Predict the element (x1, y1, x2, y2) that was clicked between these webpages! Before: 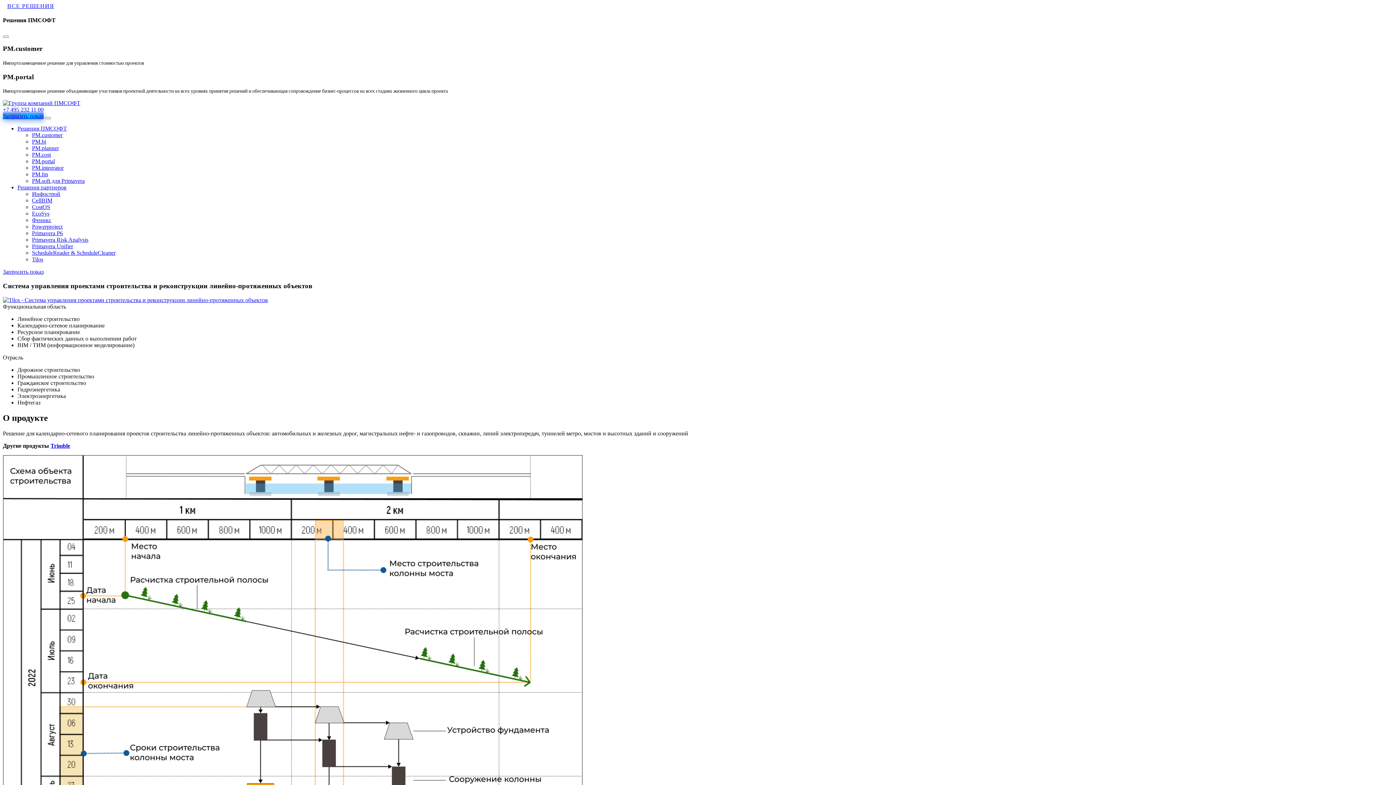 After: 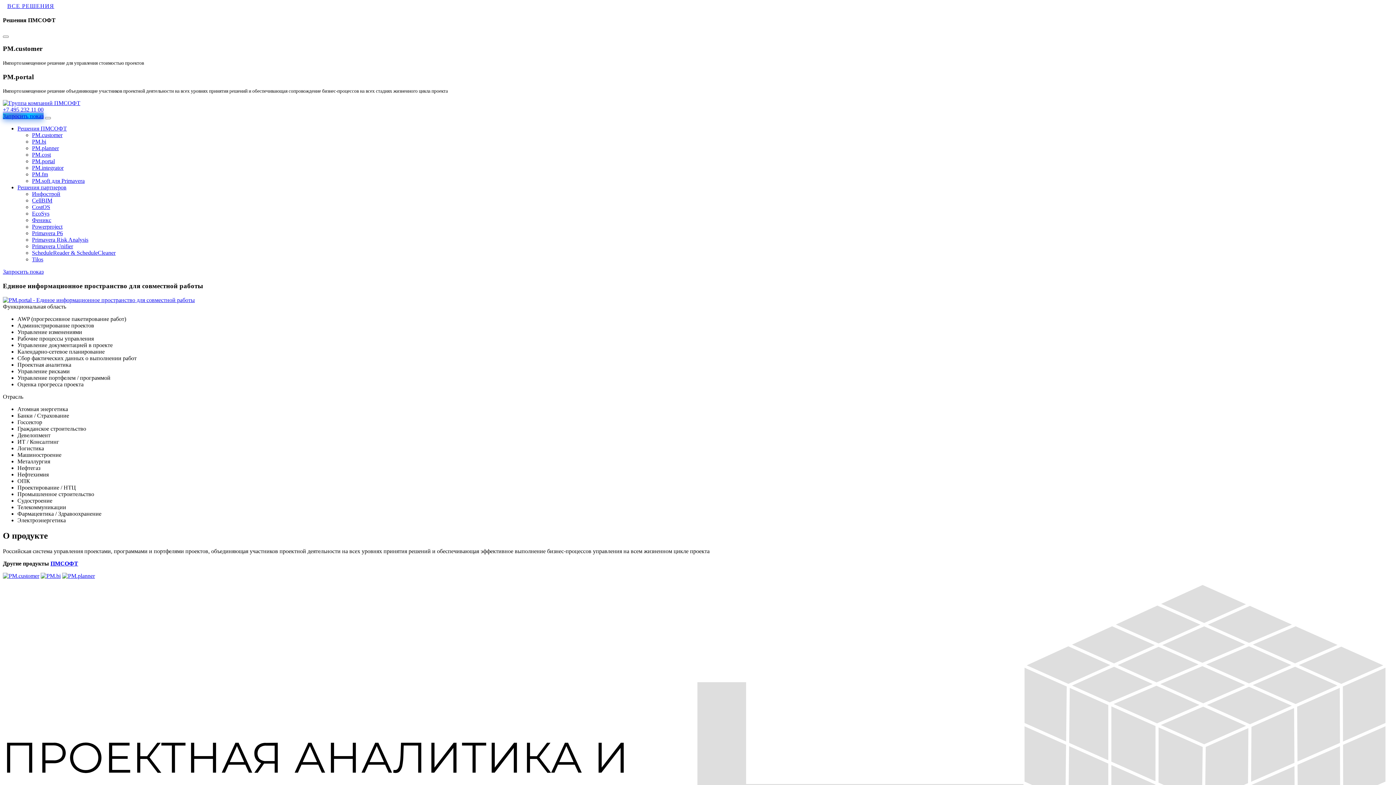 Action: label: PM.portal bbox: (32, 158, 54, 164)